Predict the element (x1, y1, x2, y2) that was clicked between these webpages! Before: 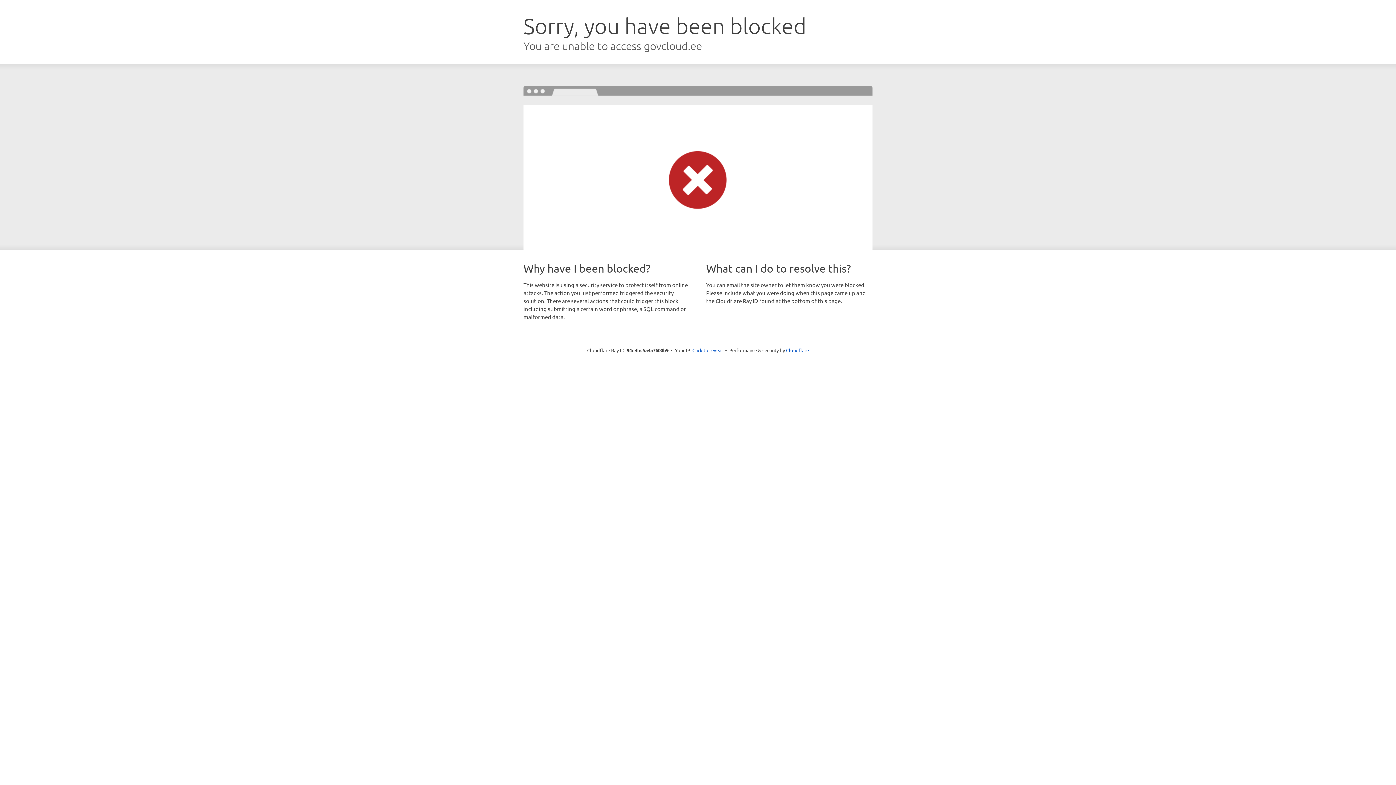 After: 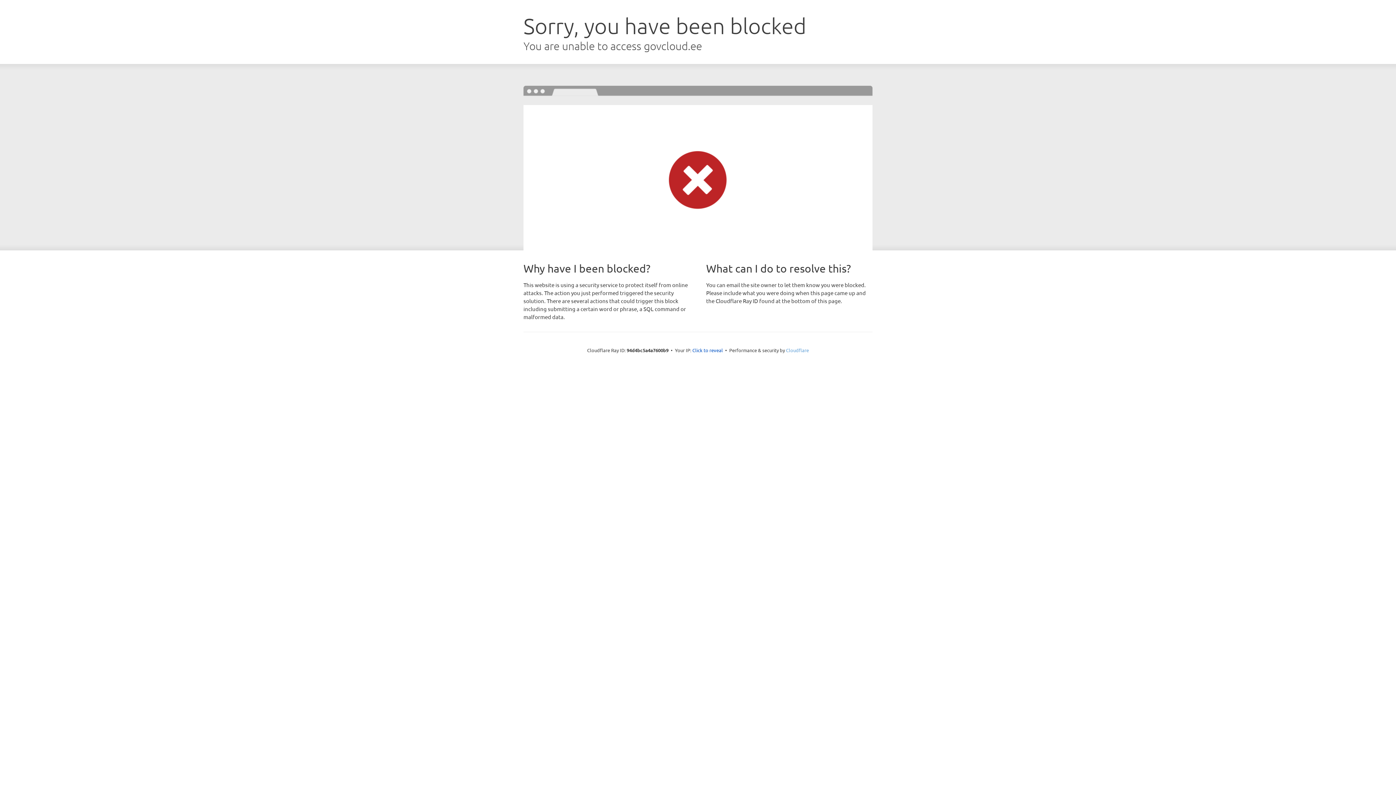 Action: bbox: (786, 347, 809, 353) label: Cloudflare